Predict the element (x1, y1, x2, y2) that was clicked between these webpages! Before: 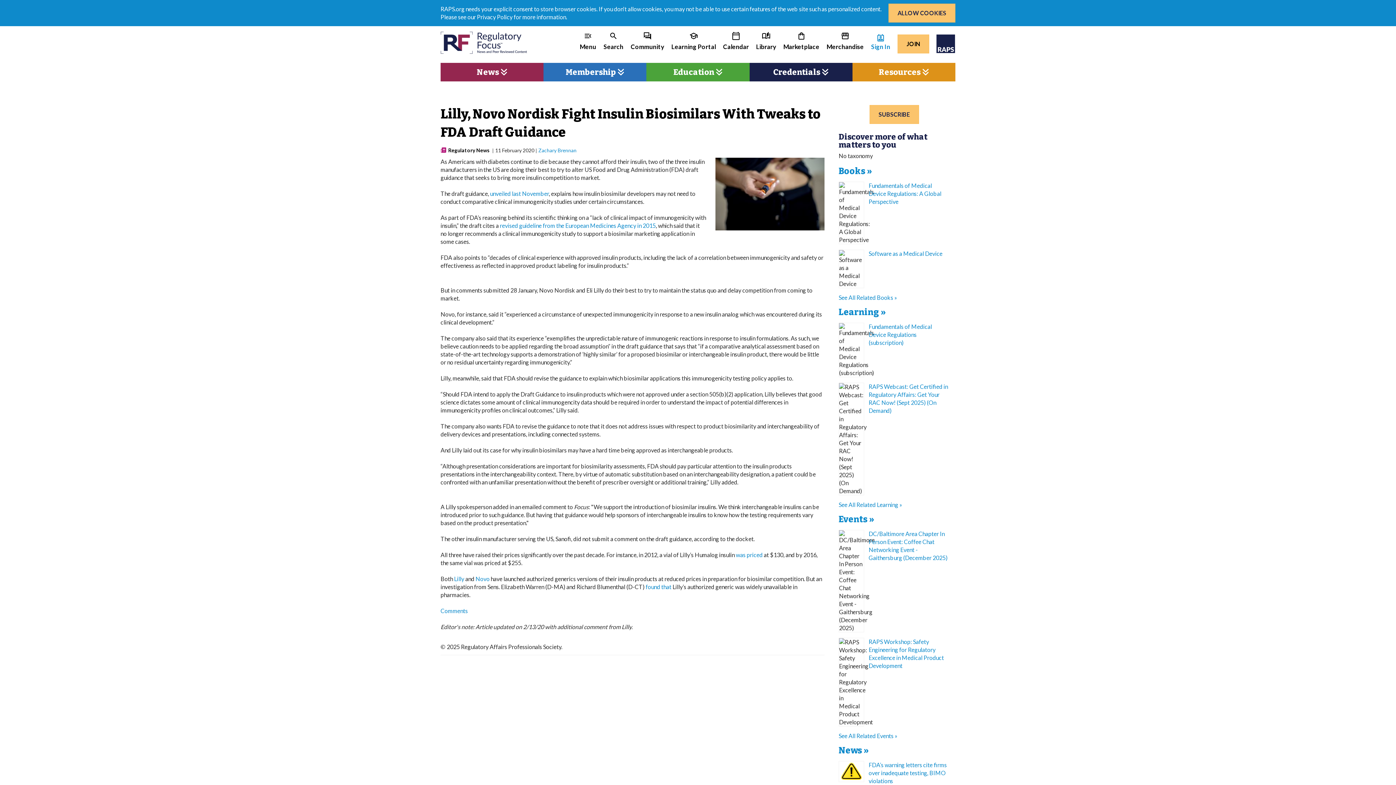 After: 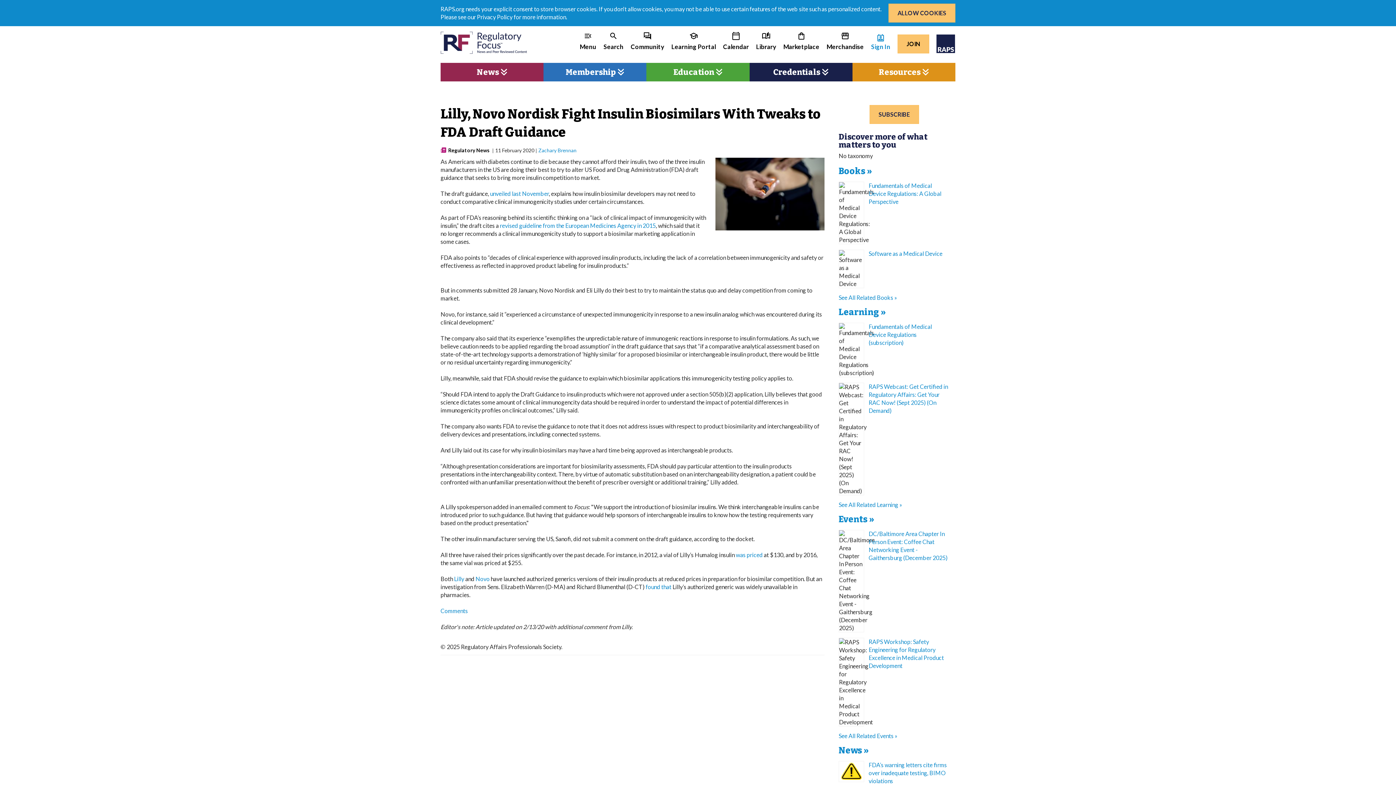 Action: label: storefront

Merchandise bbox: (826, 31, 864, 51)